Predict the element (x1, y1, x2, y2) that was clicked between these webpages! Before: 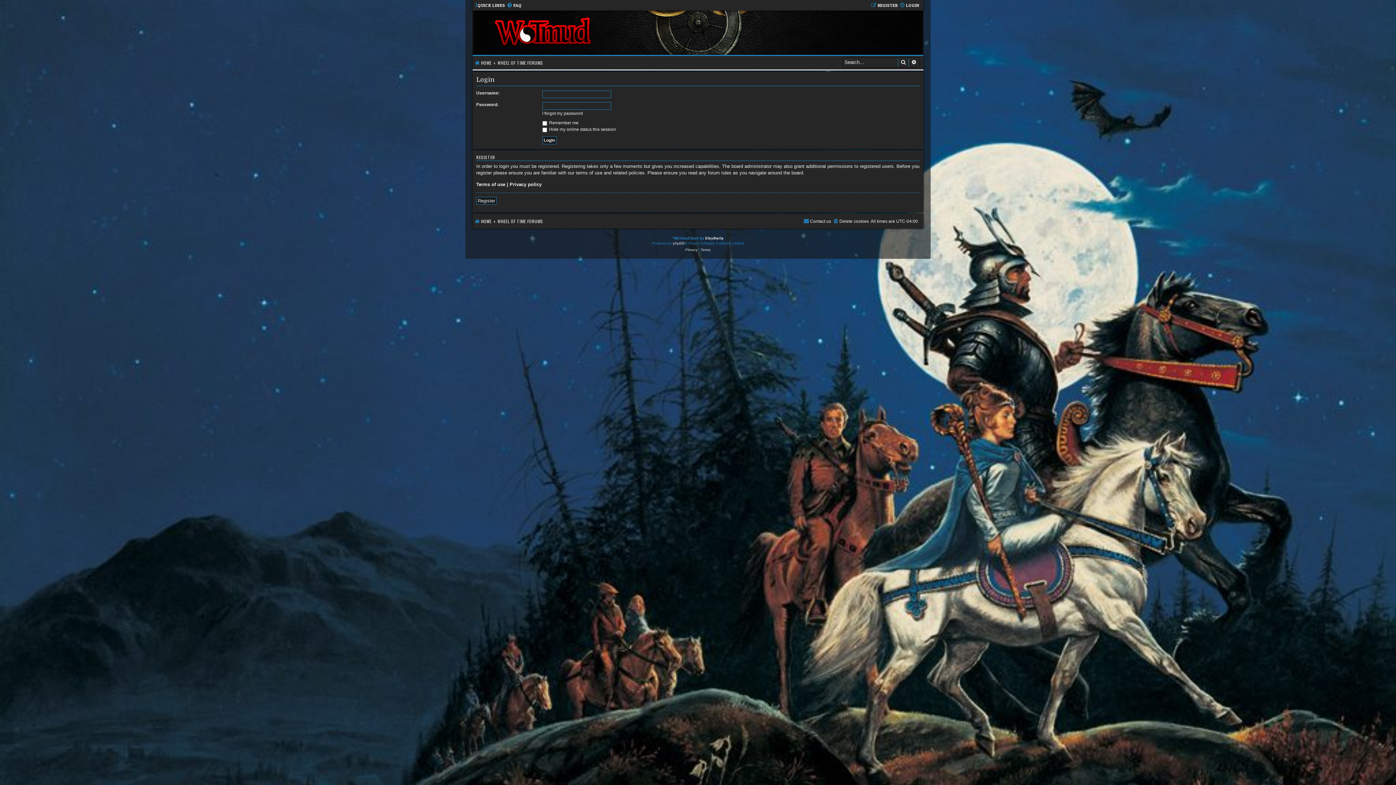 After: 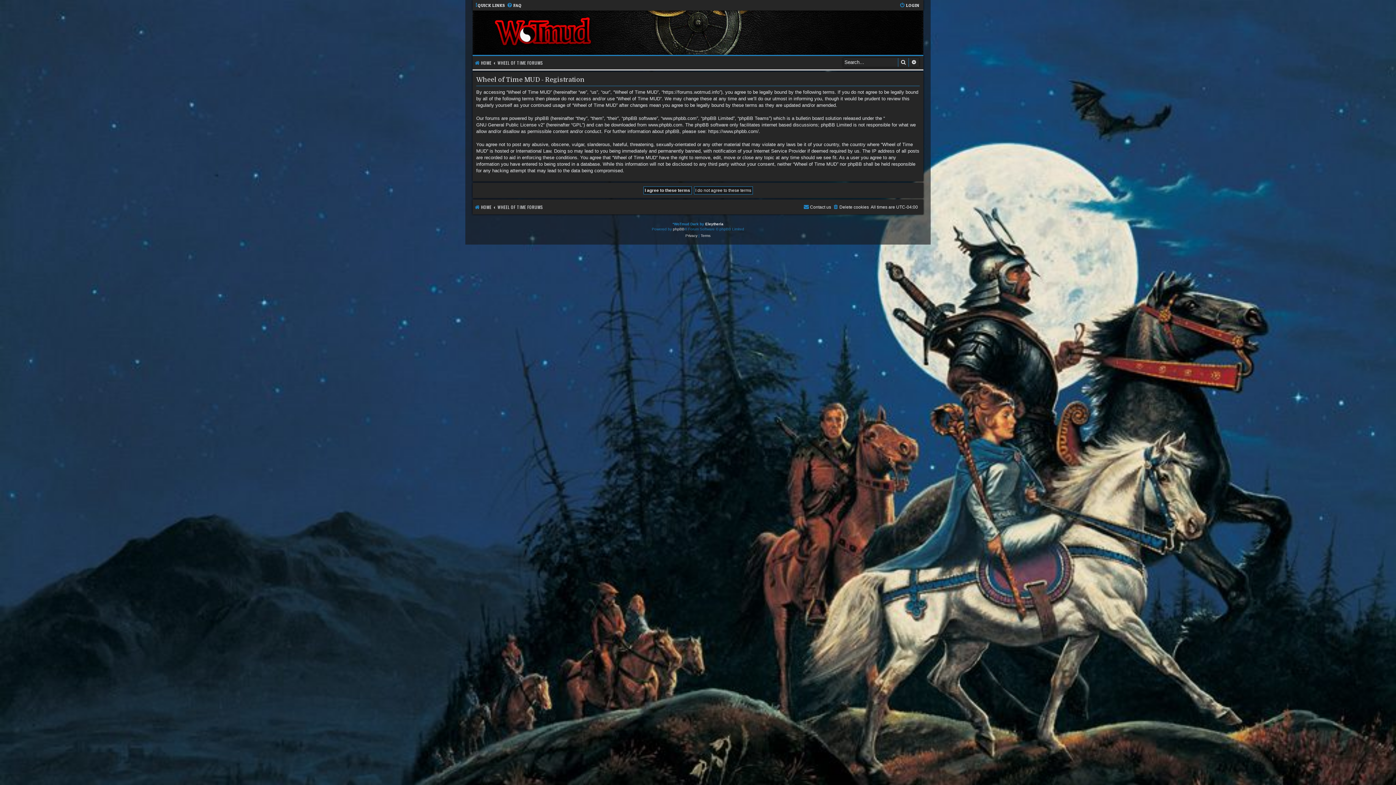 Action: label: Register bbox: (476, 197, 496, 204)